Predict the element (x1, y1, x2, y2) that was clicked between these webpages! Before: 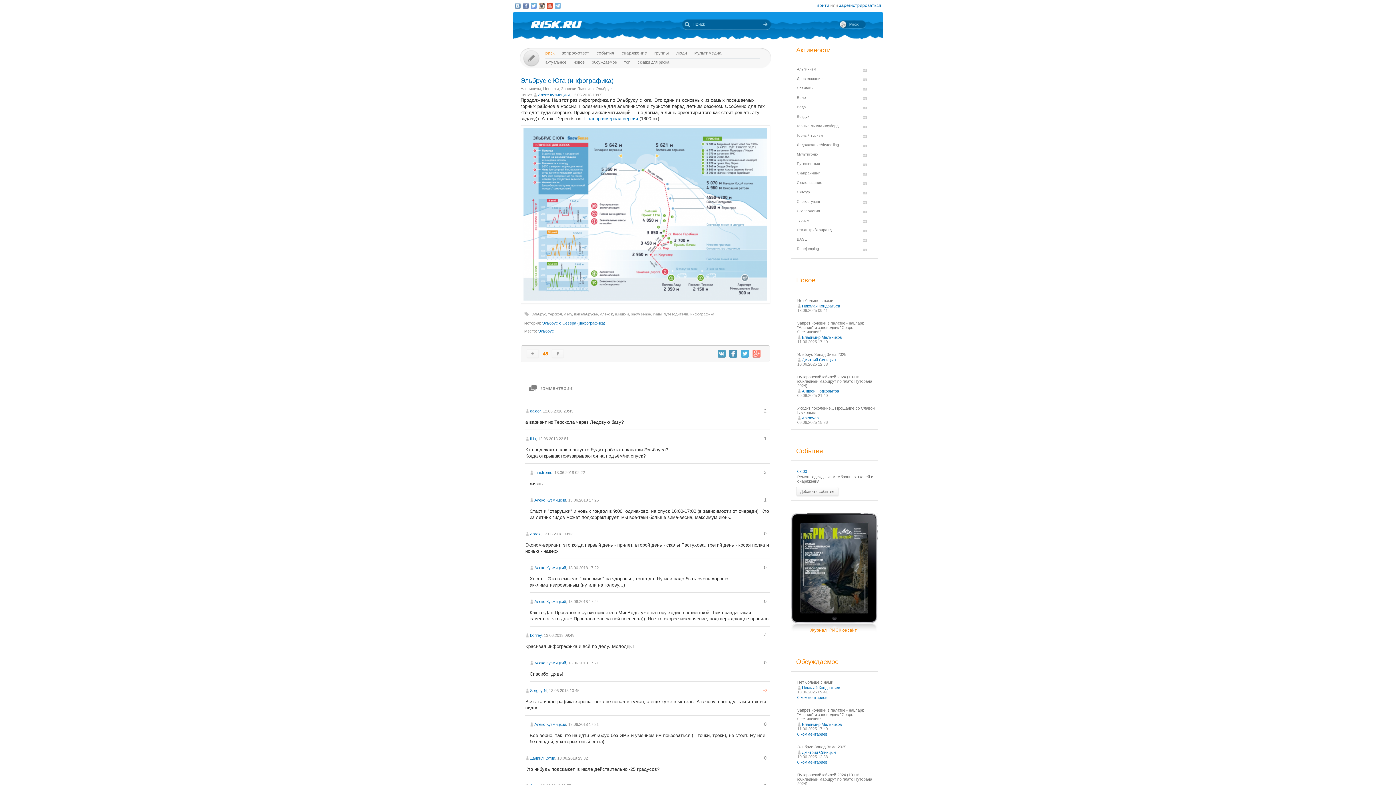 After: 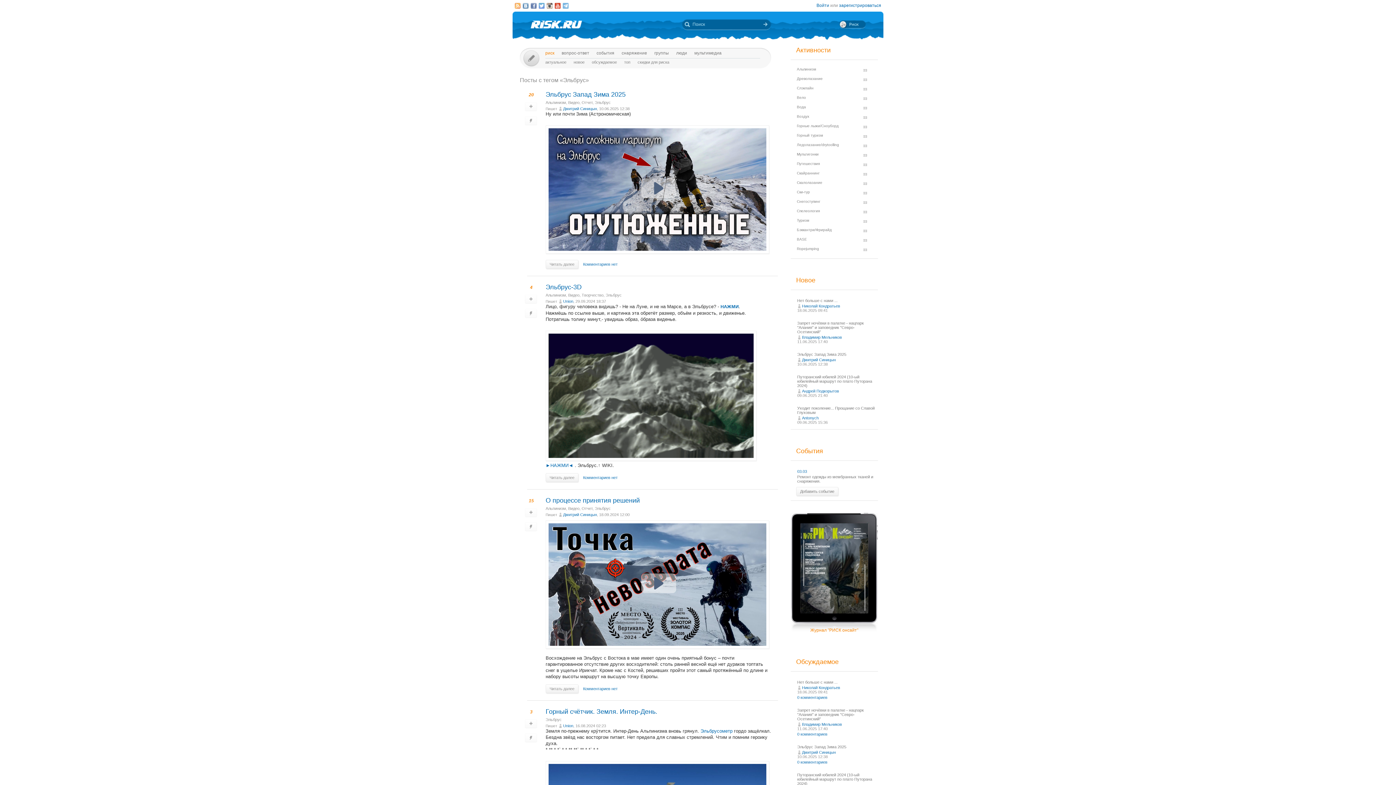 Action: label: Эльбрус bbox: (531, 312, 546, 316)